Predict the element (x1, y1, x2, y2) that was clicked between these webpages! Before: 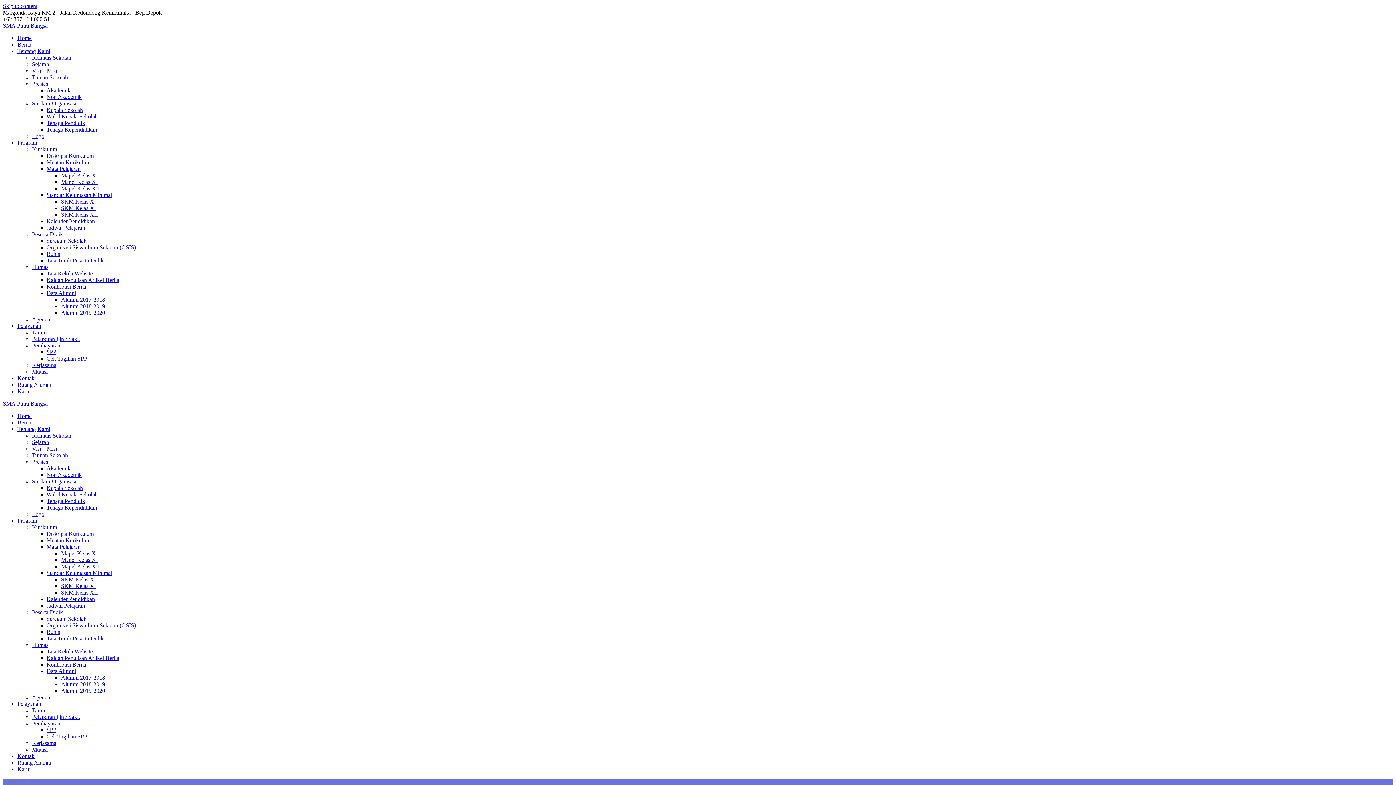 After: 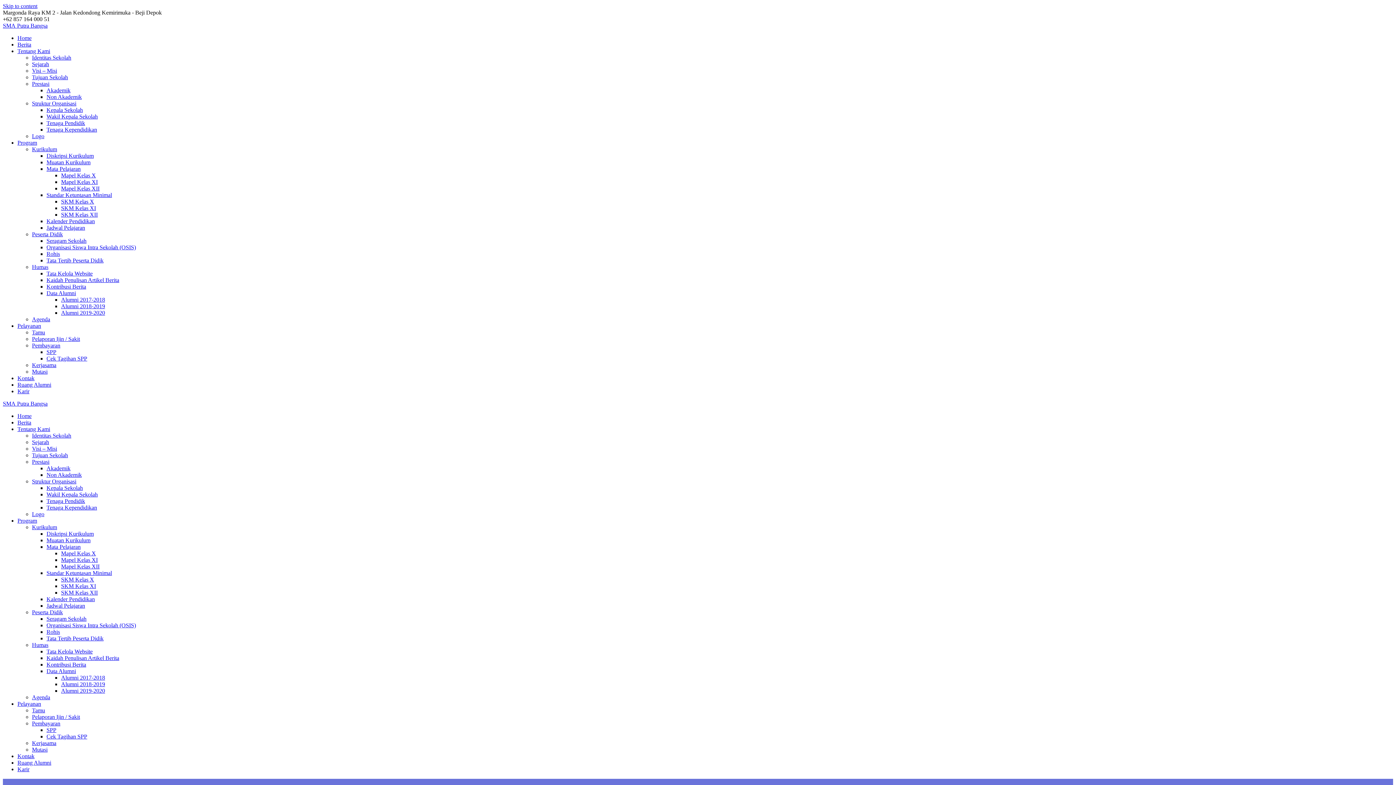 Action: label: Sejarah bbox: (32, 439, 49, 445)